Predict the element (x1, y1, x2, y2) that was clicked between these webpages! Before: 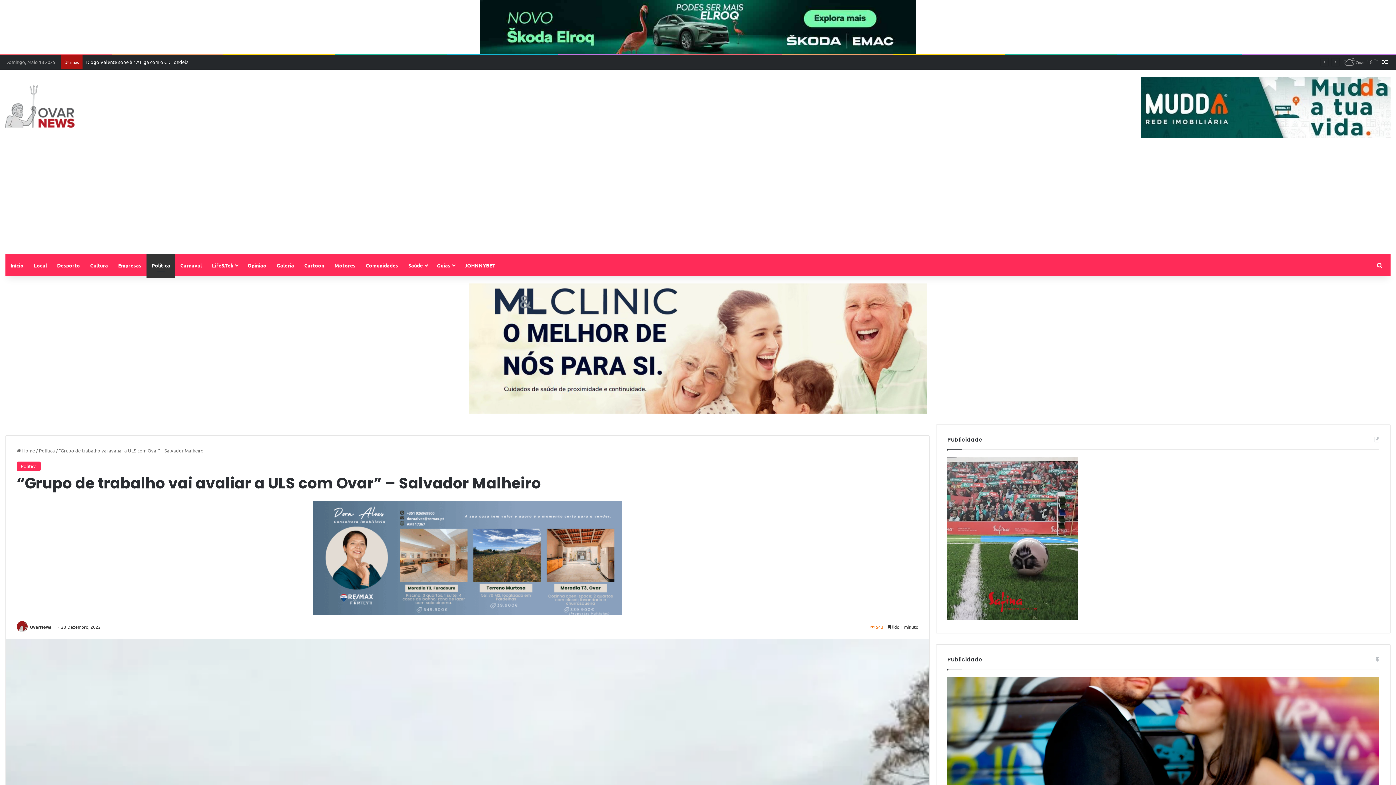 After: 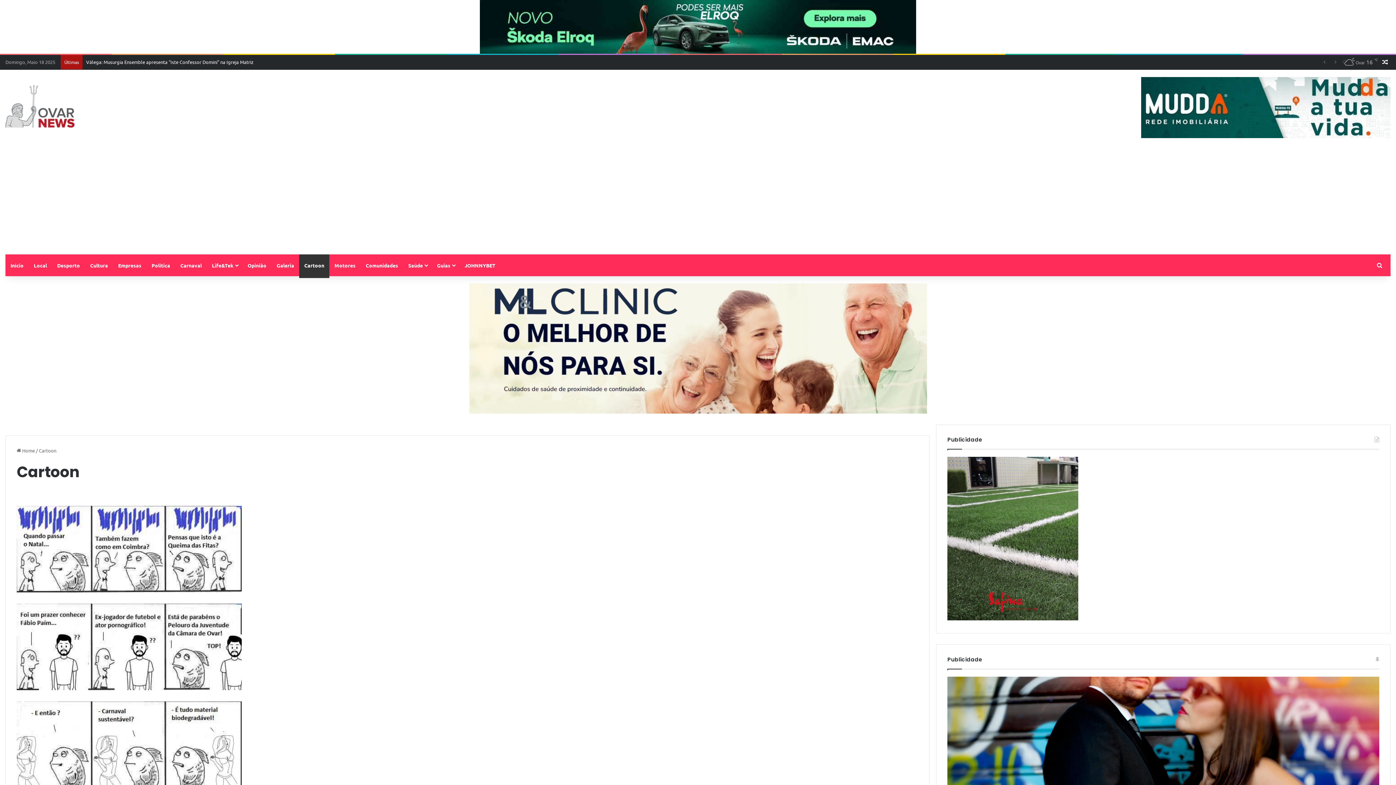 Action: label: Cartoon bbox: (299, 254, 329, 276)